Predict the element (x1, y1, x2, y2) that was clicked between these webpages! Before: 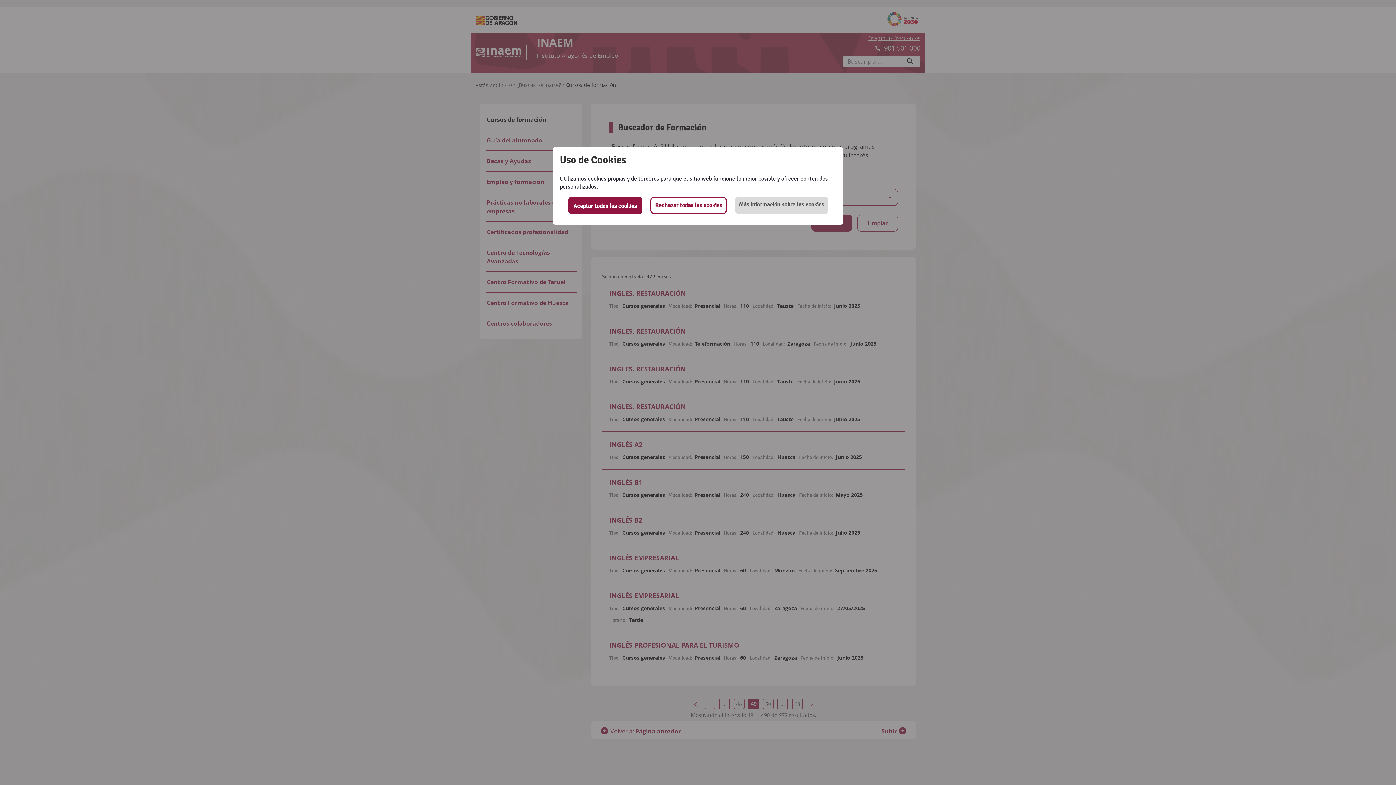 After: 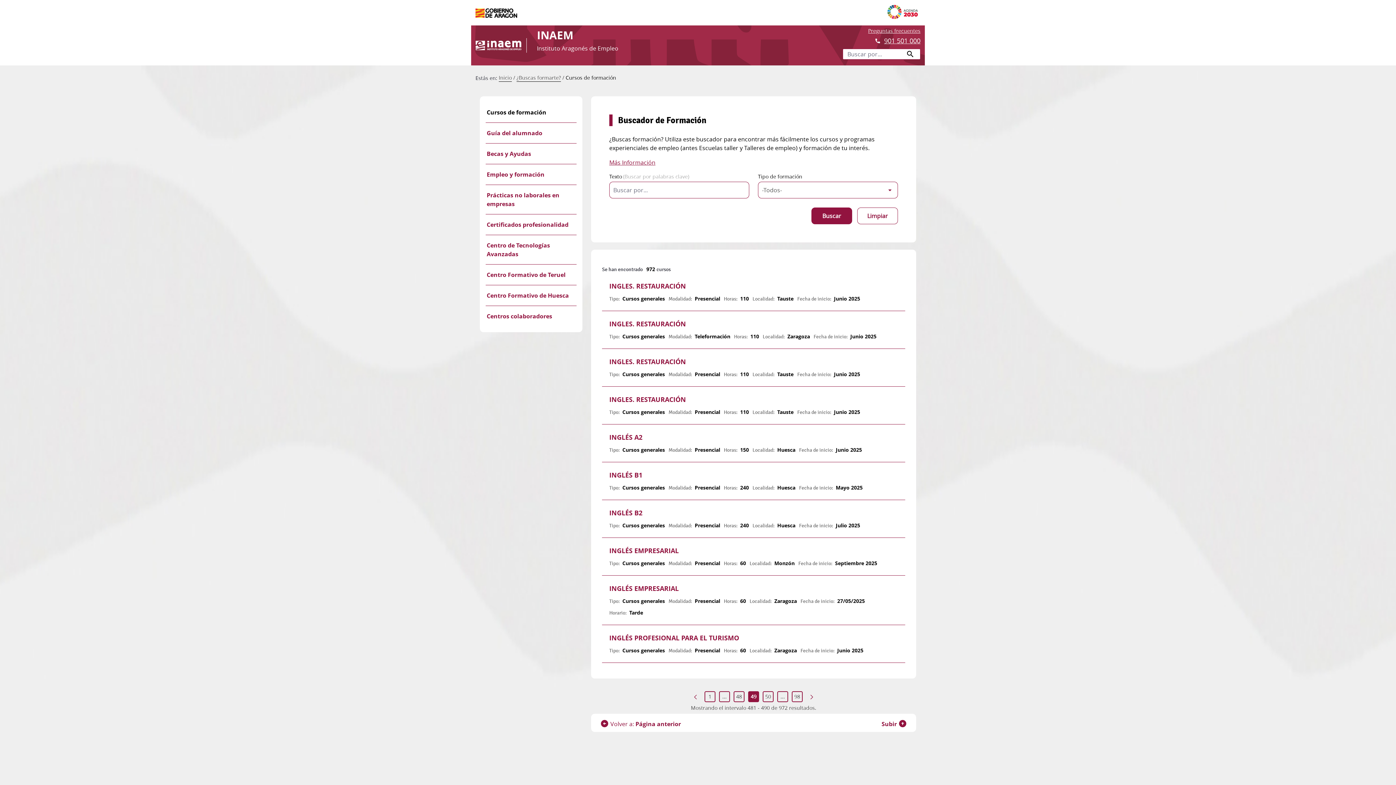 Action: bbox: (650, 196, 726, 214) label: Rechazar todas las cookies